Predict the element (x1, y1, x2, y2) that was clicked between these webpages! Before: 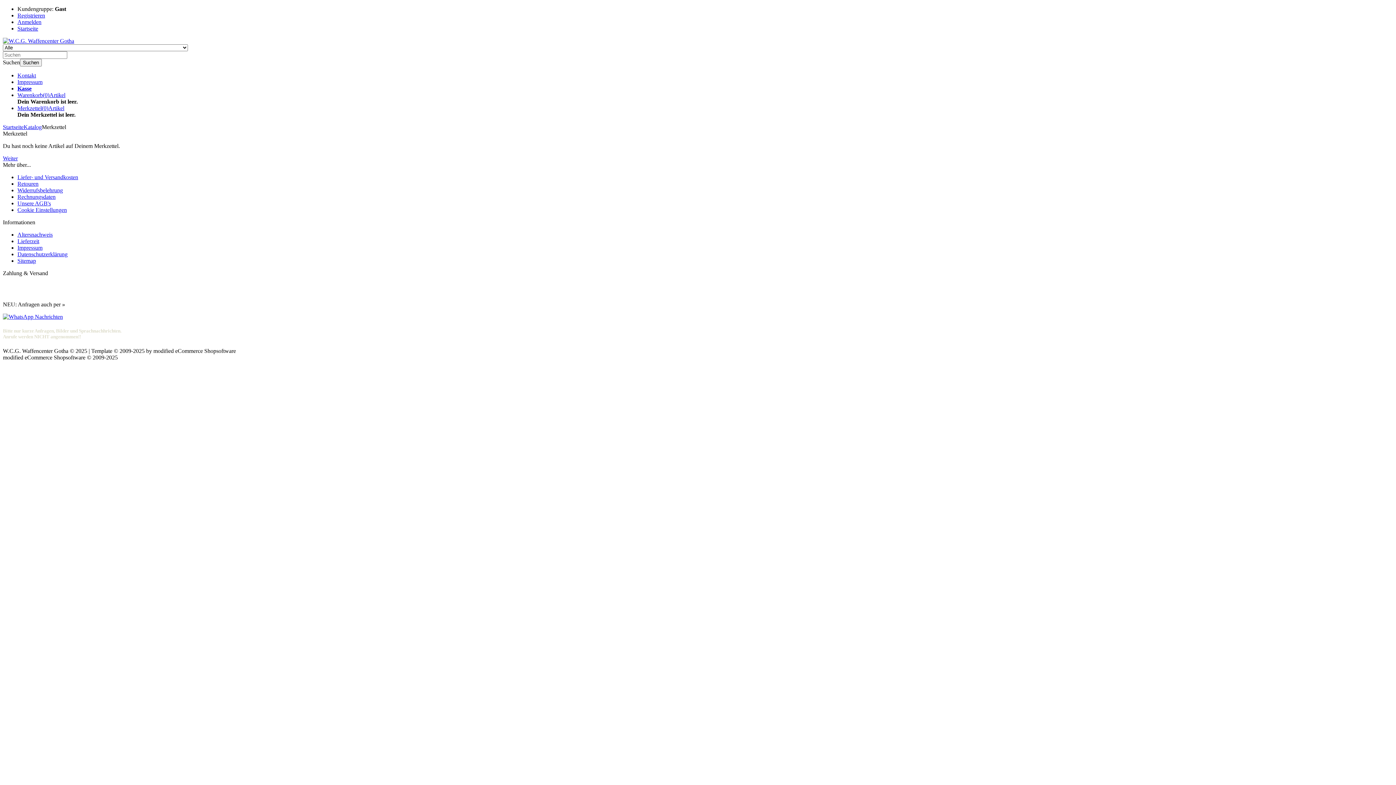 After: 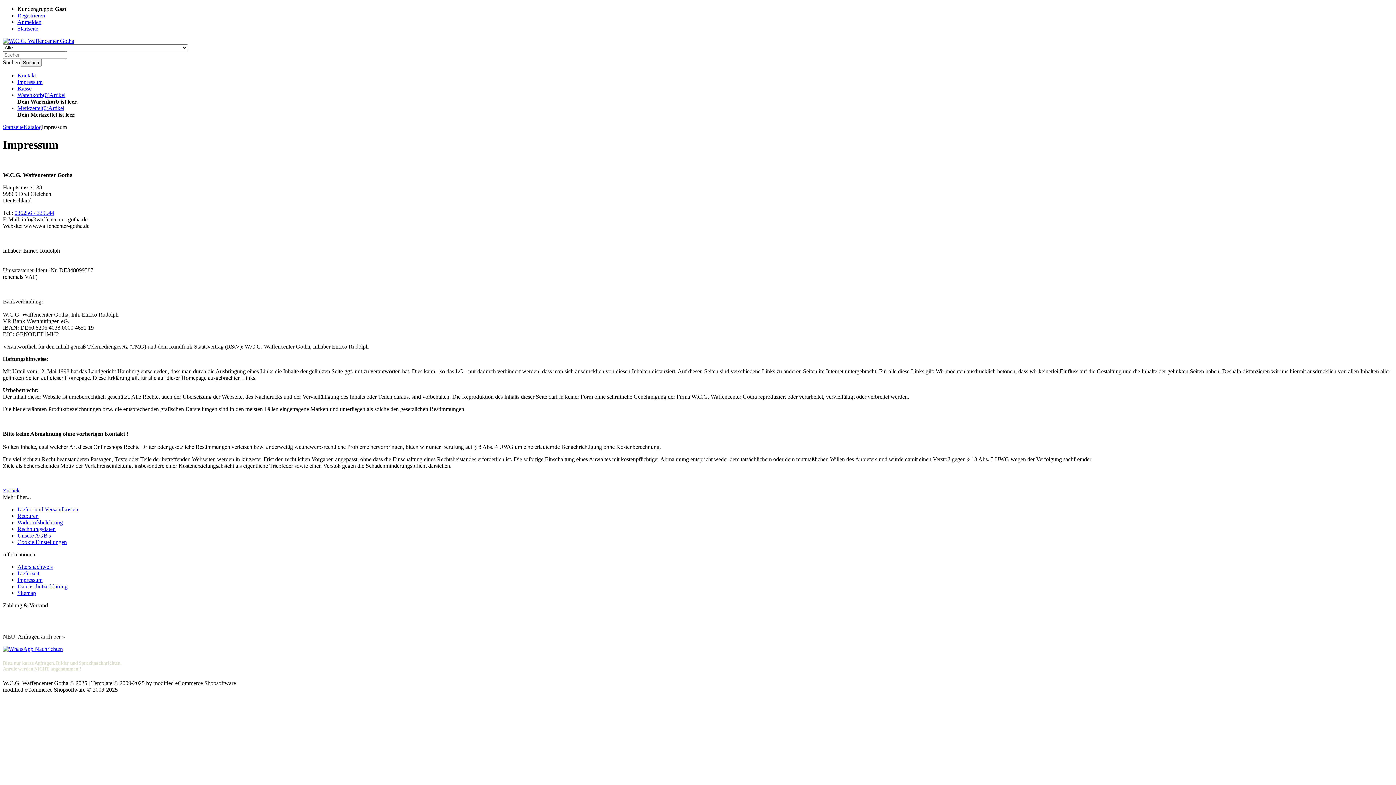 Action: bbox: (17, 78, 42, 85) label: Impressum